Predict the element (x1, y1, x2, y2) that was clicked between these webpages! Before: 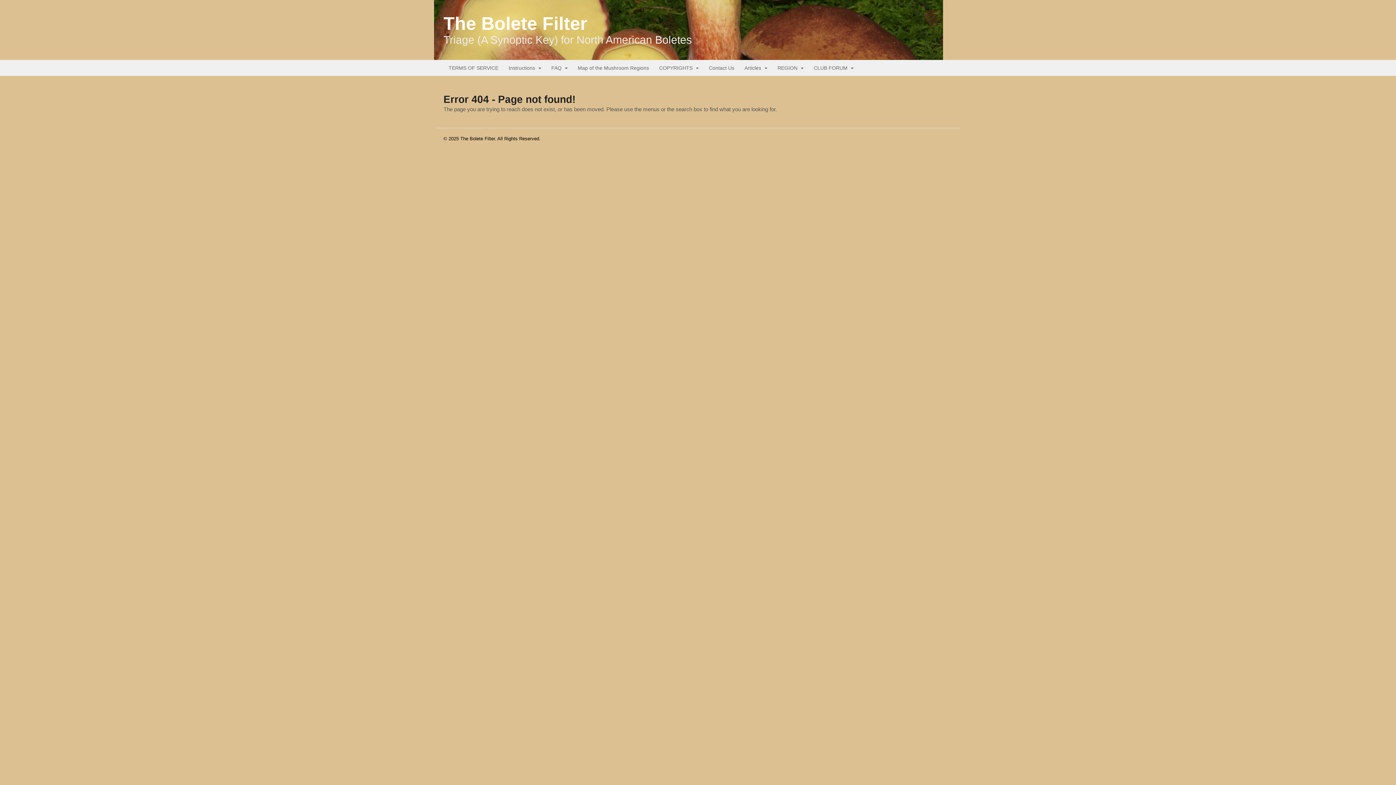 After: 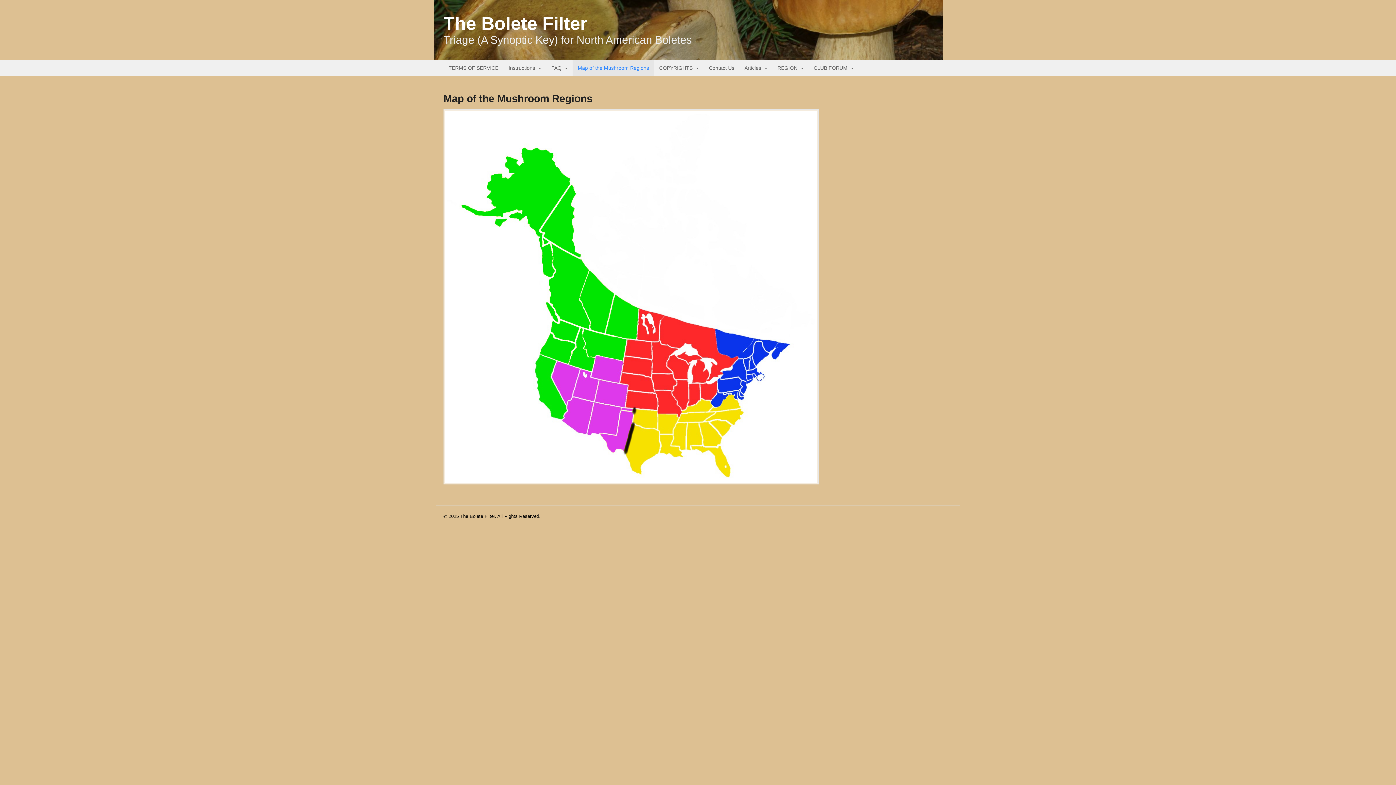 Action: bbox: (572, 60, 654, 76) label: Map of the Mushroom Regions